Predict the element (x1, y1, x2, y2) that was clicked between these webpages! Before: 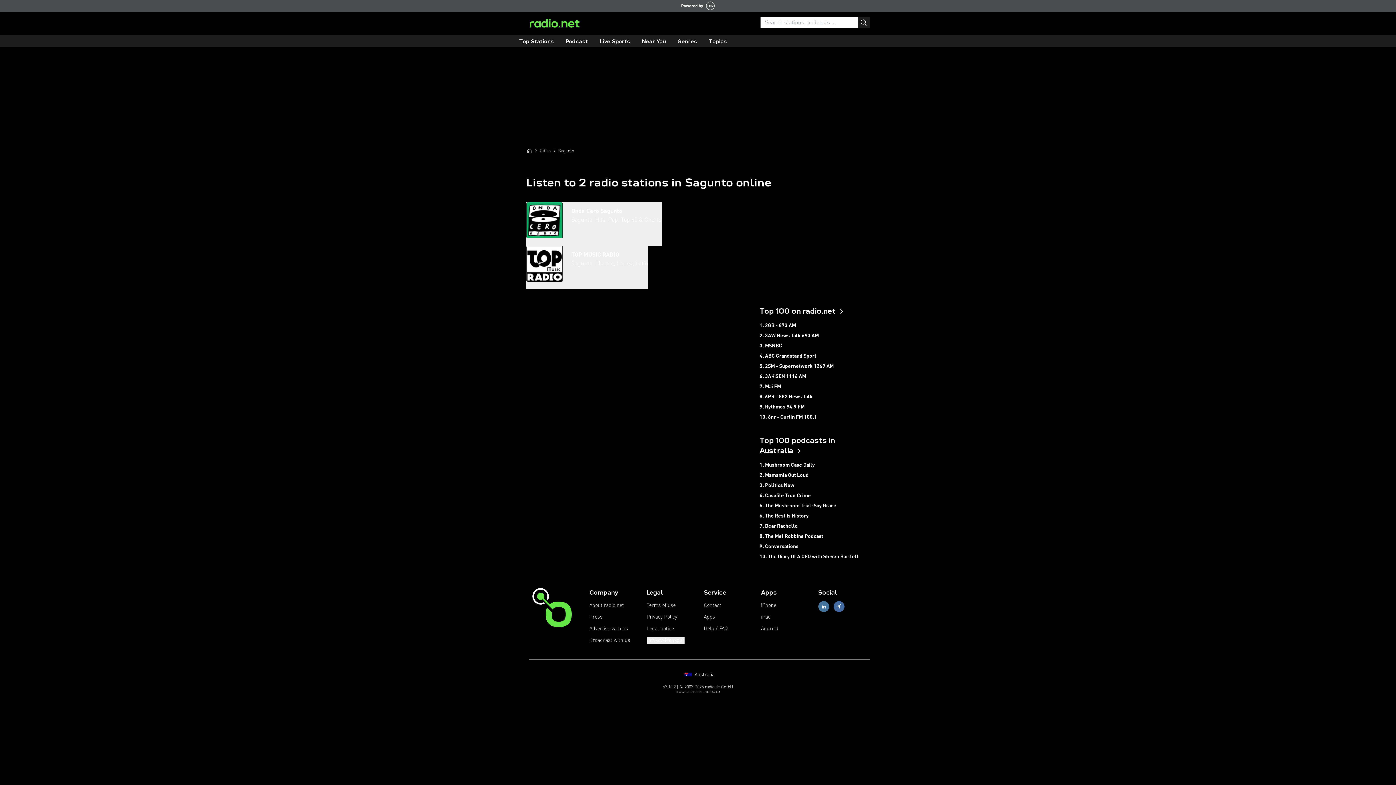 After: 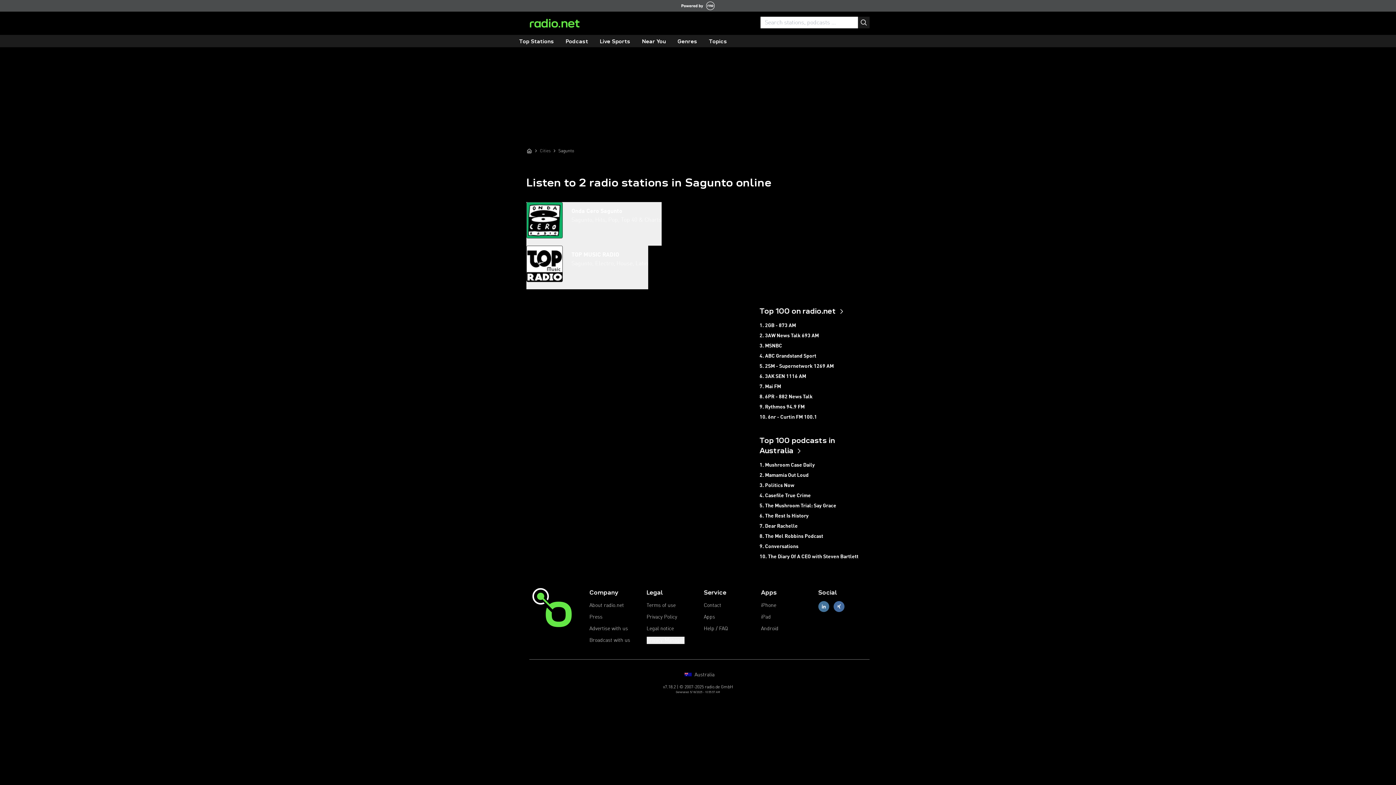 Action: bbox: (820, 602, 826, 611)